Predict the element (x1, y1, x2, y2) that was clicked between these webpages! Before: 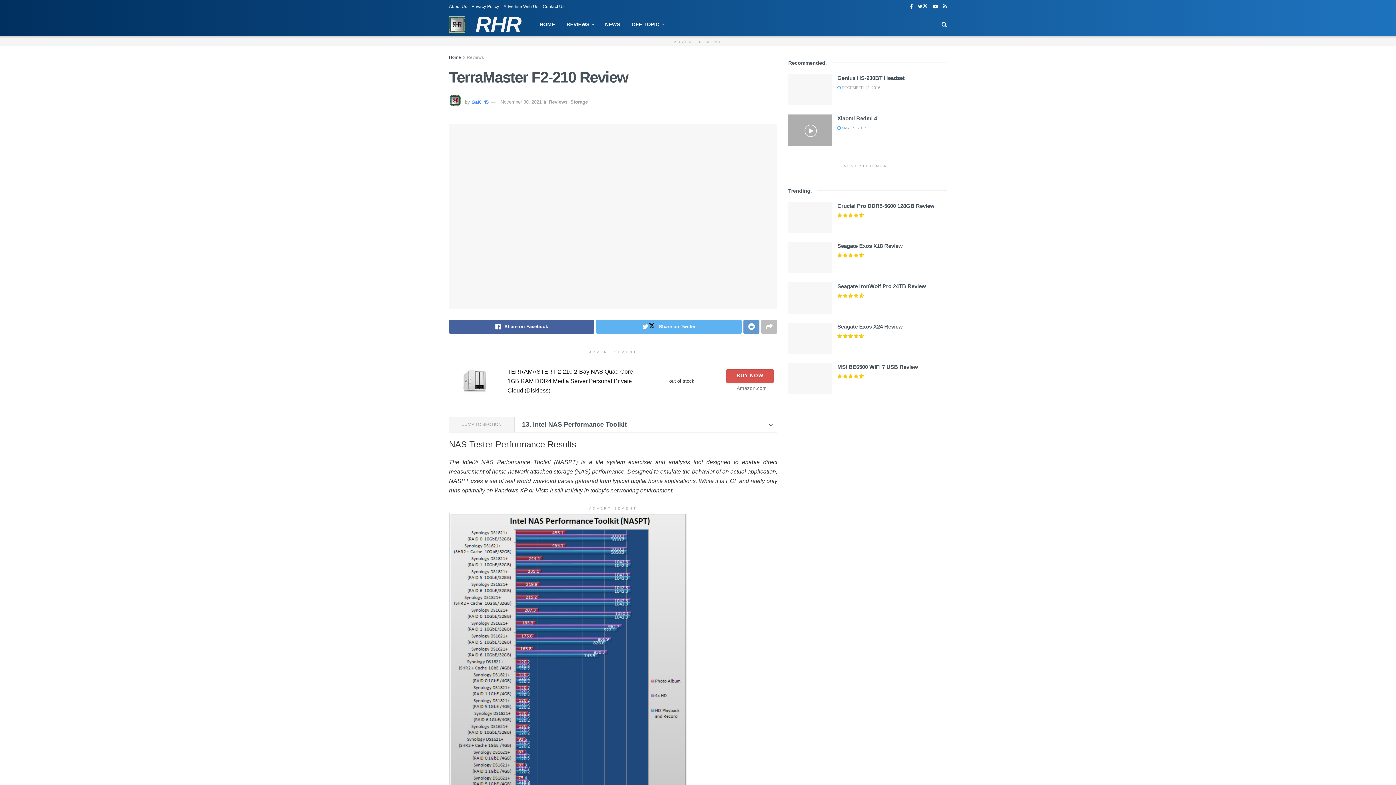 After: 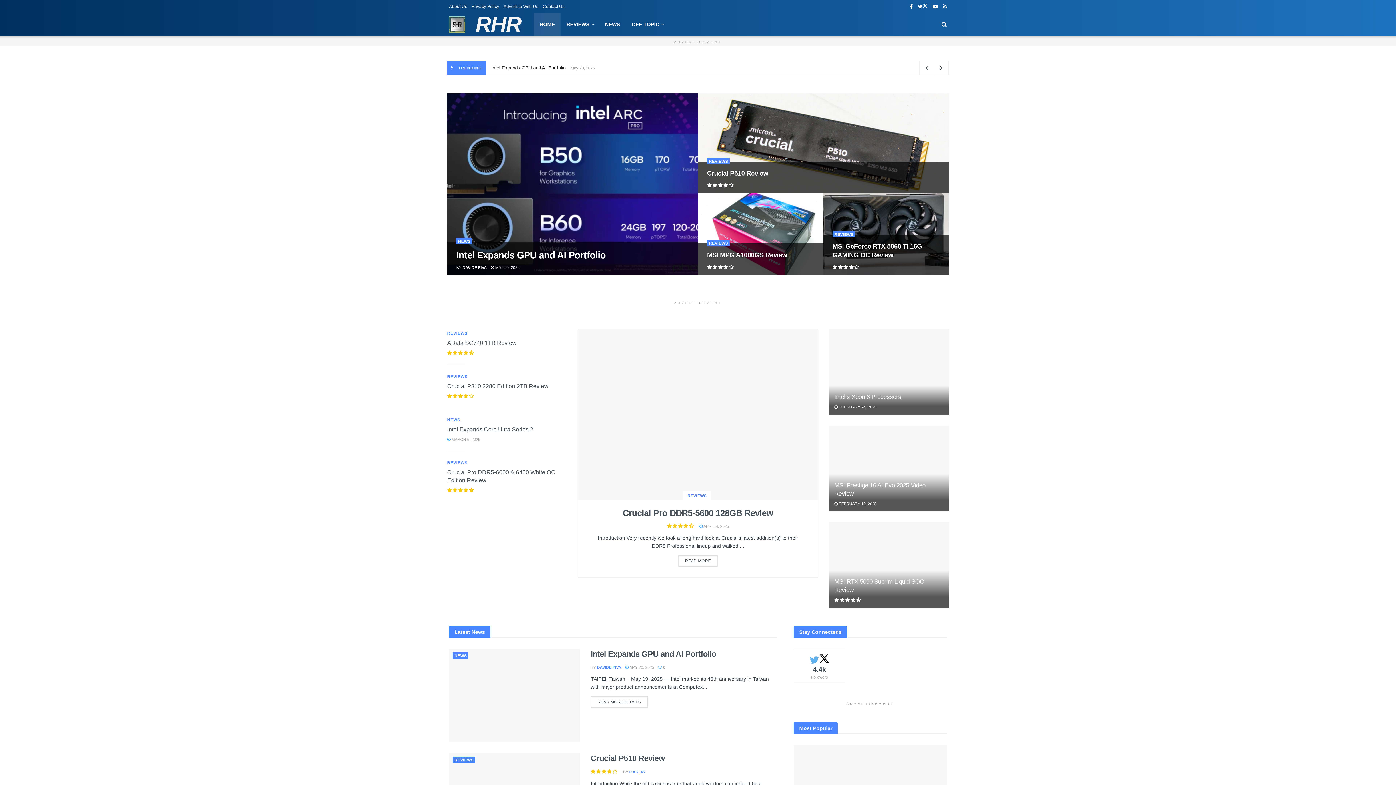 Action: label: HOME bbox: (533, 13, 560, 36)